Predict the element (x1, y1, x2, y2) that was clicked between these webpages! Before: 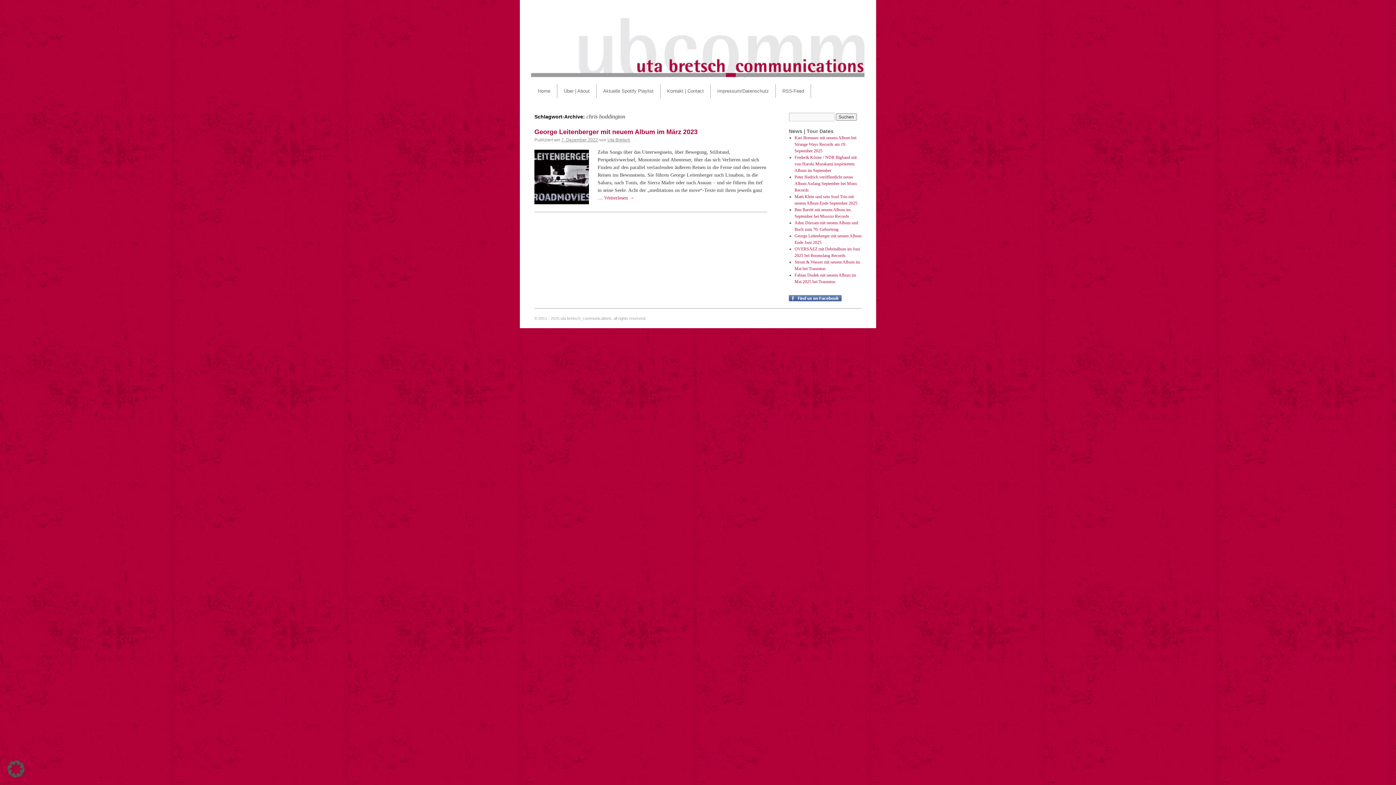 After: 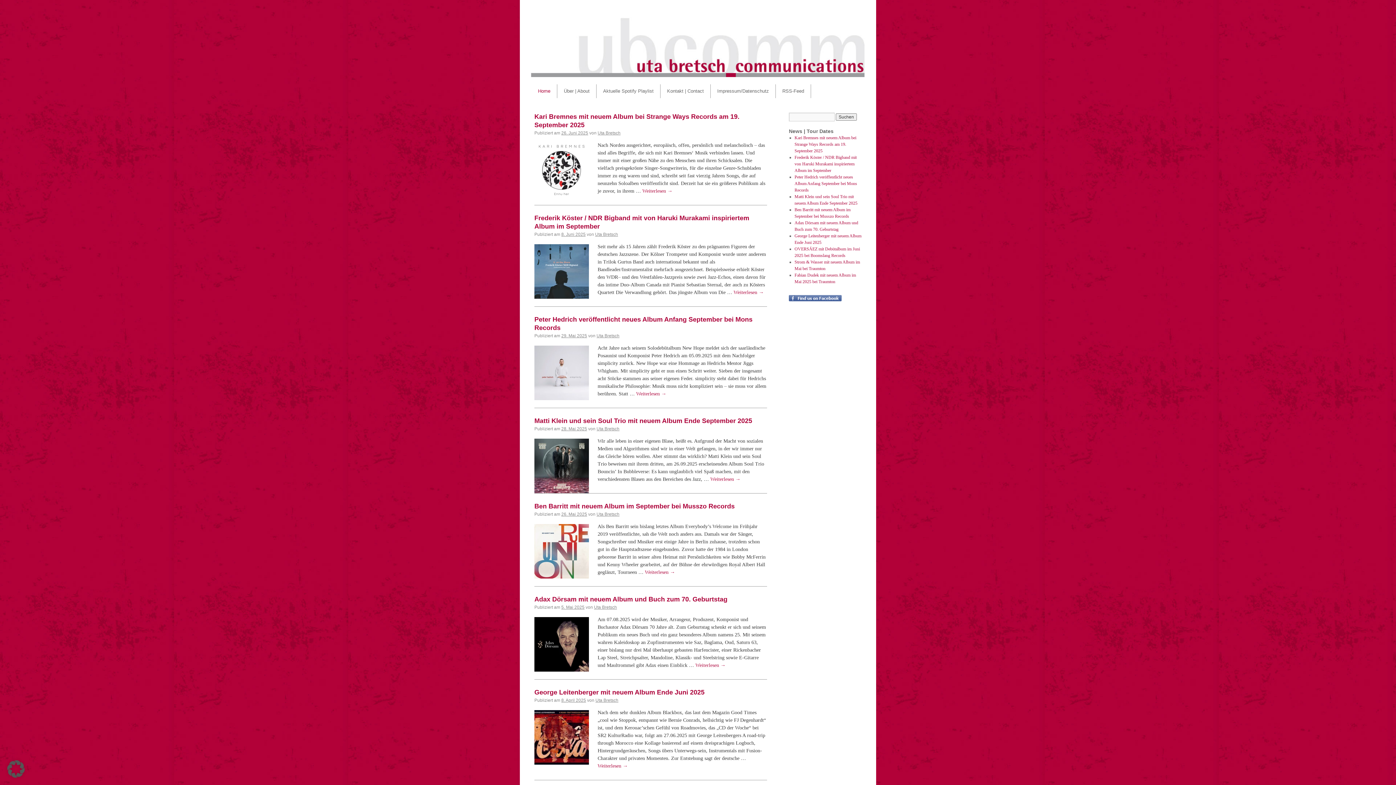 Action: bbox: (531, 84, 557, 98) label: Home